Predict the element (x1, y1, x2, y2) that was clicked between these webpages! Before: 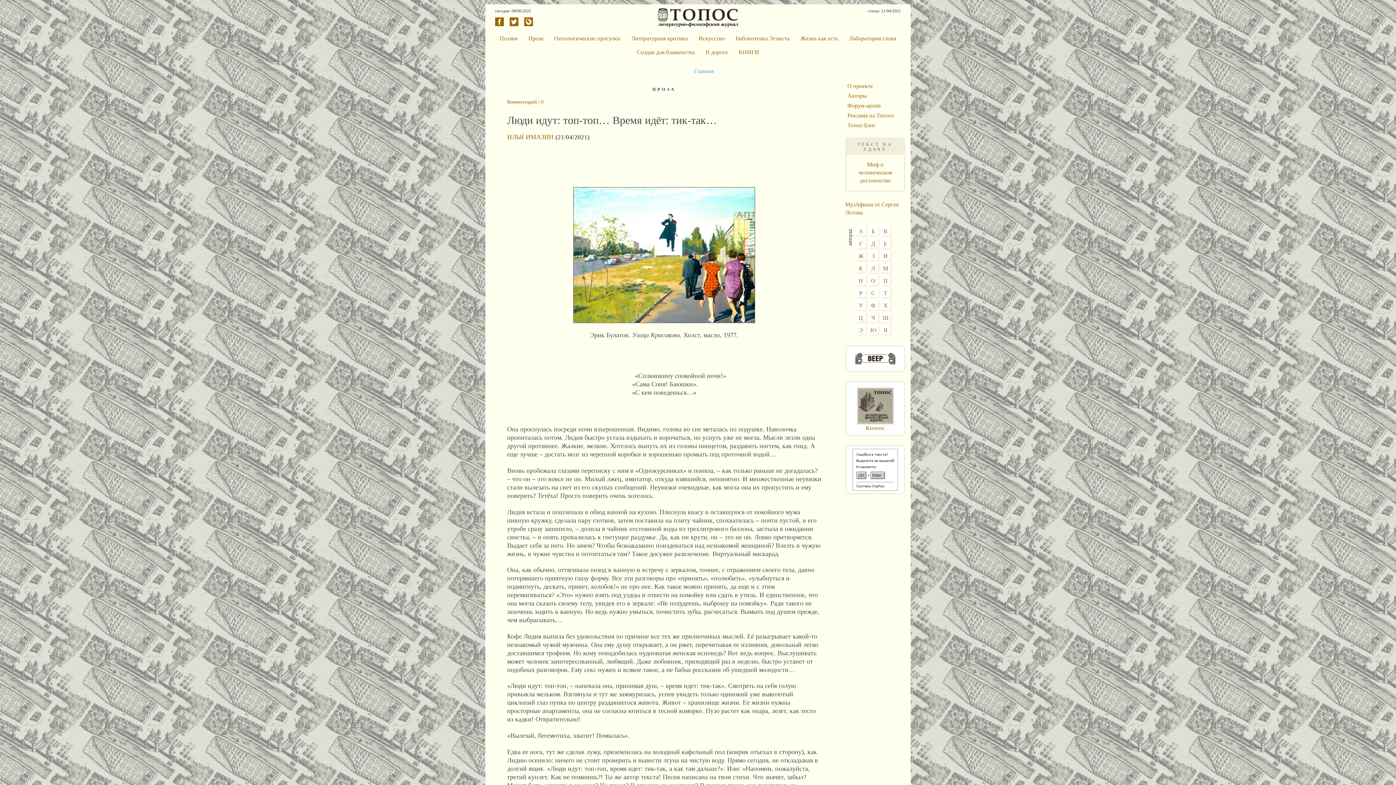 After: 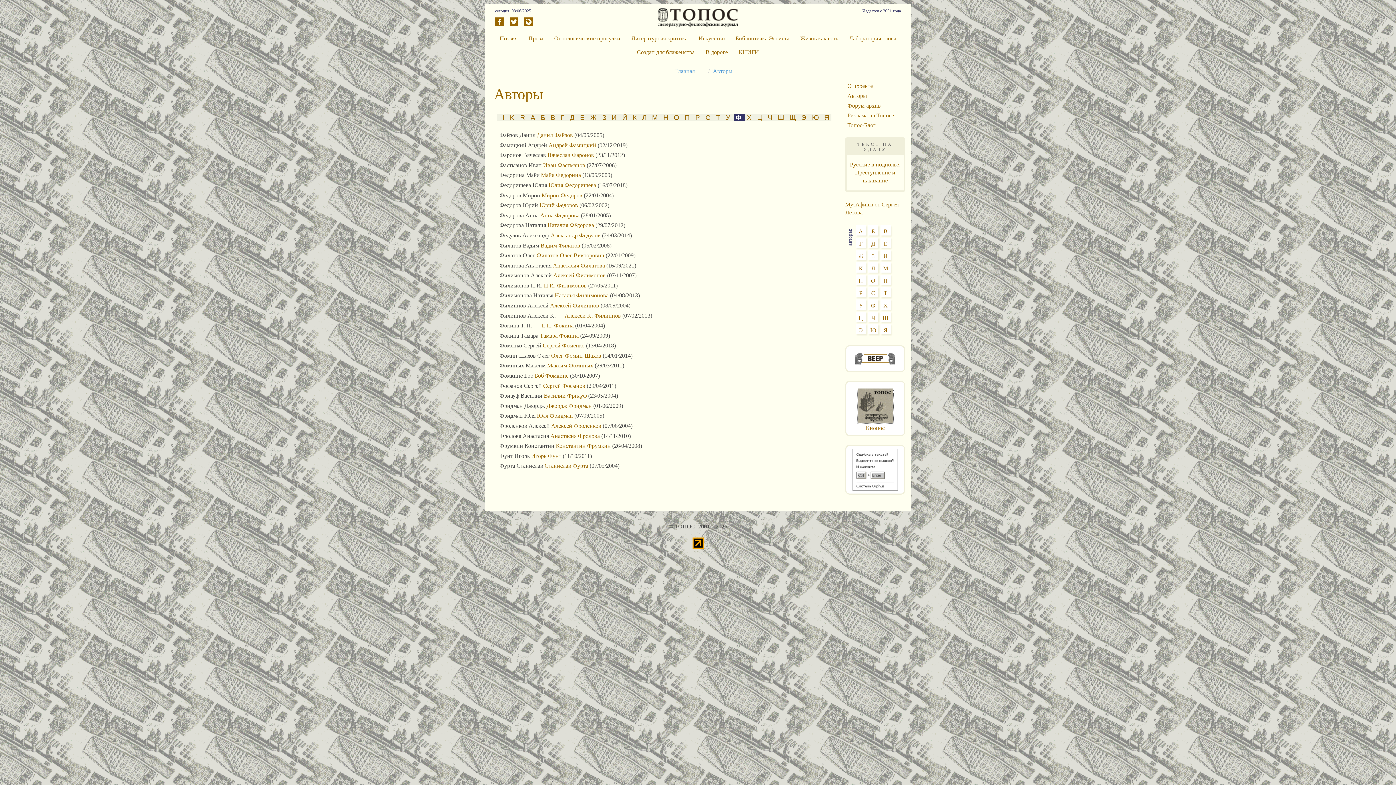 Action: label: Ф bbox: (871, 302, 875, 308)